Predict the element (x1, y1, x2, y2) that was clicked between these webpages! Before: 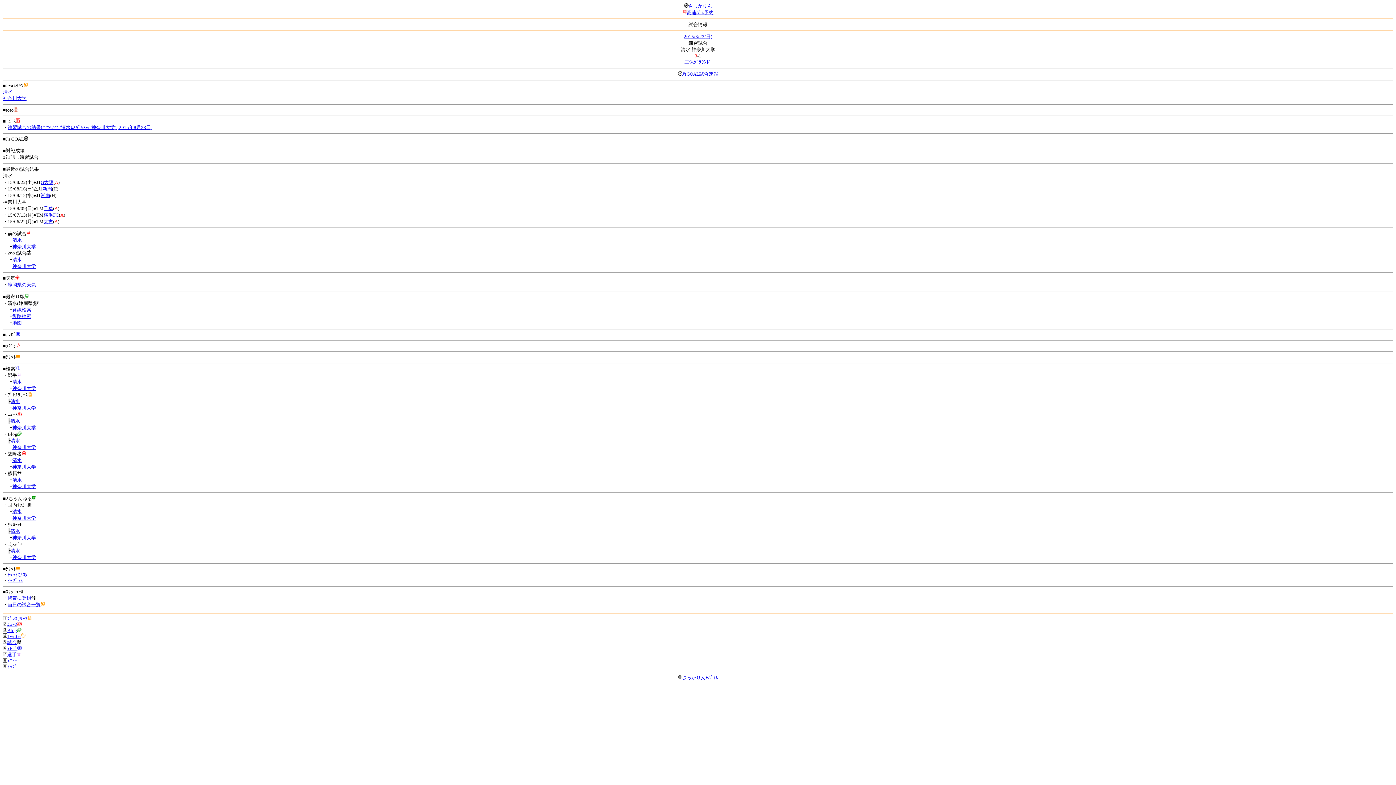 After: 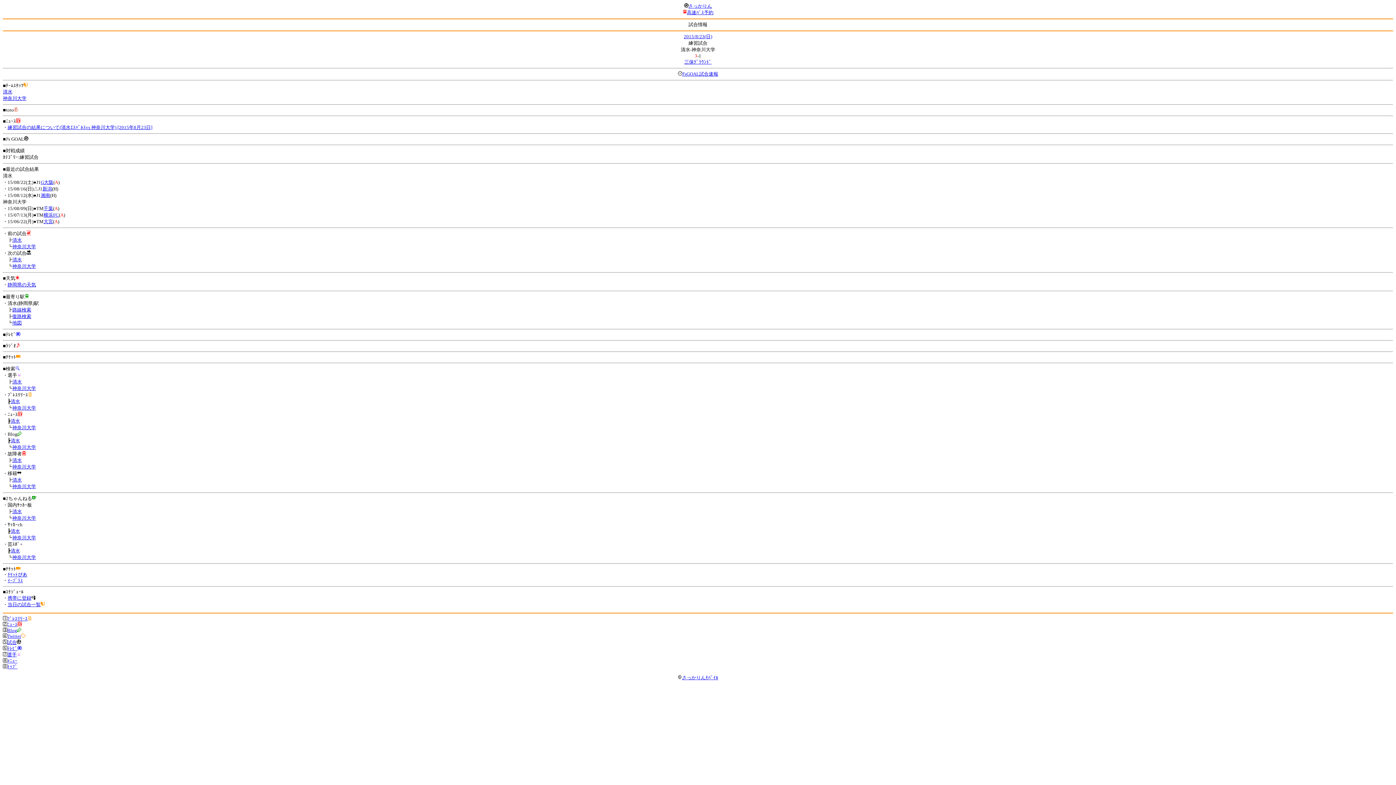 Action: label: ﾒﾆｭｰ bbox: (7, 658, 17, 663)